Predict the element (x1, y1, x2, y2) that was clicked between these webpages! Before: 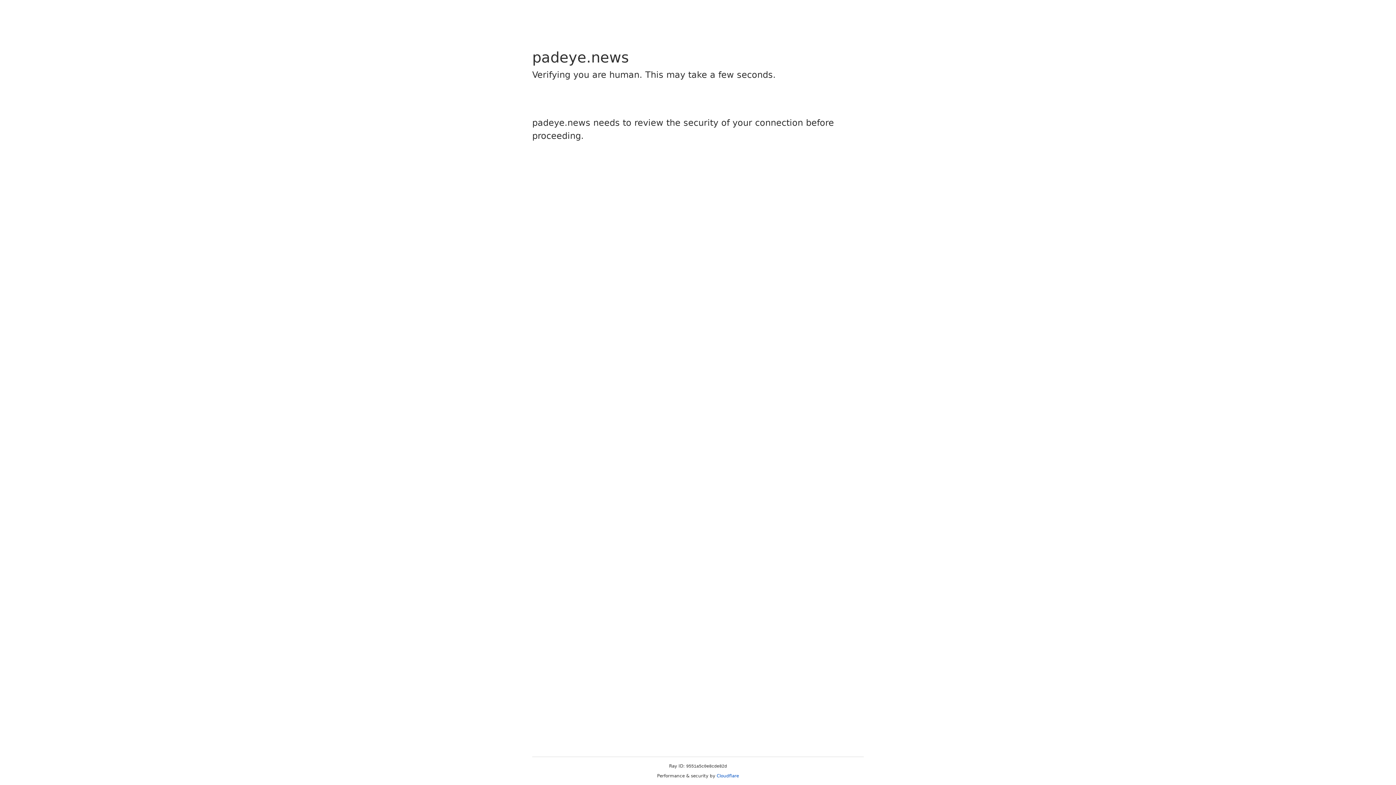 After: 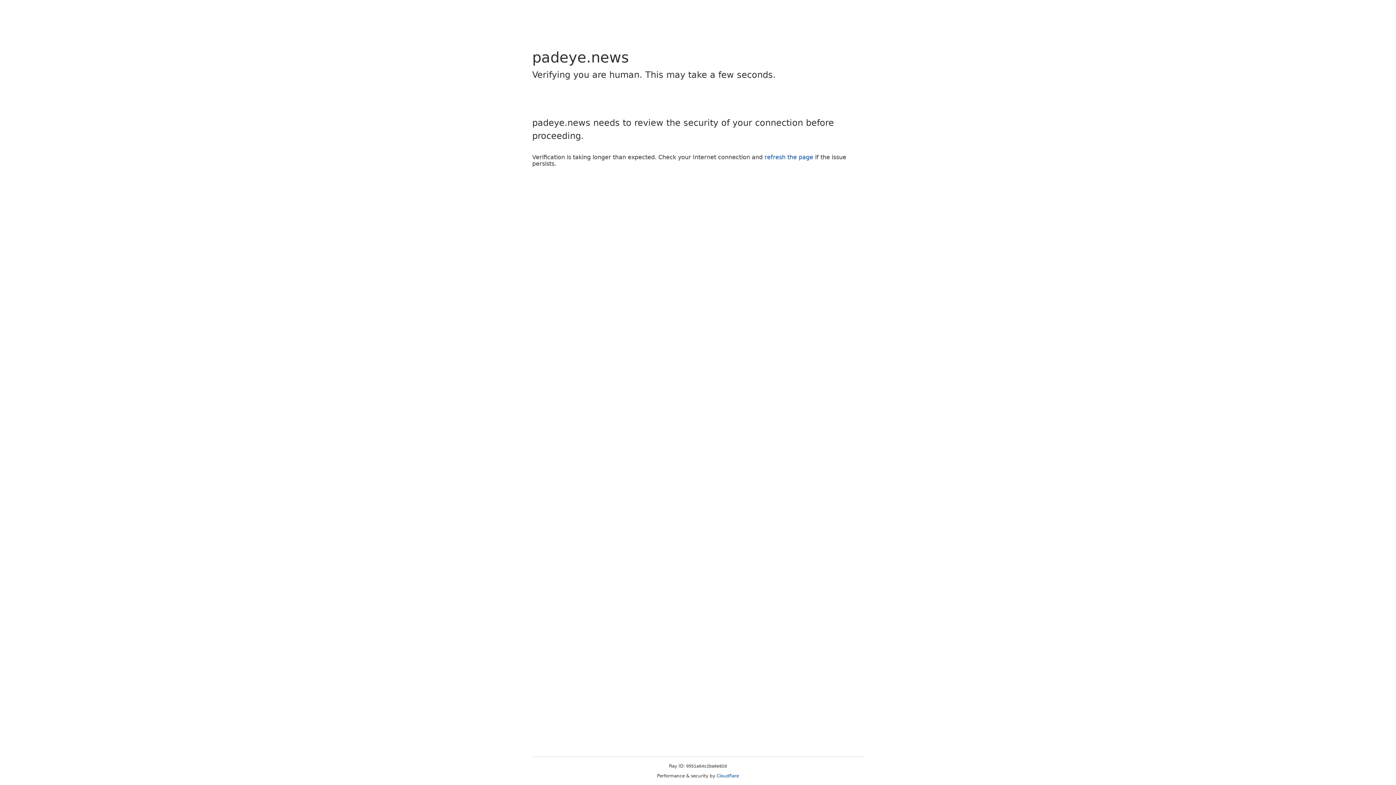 Action: label: Cloudflare bbox: (716, 773, 739, 778)